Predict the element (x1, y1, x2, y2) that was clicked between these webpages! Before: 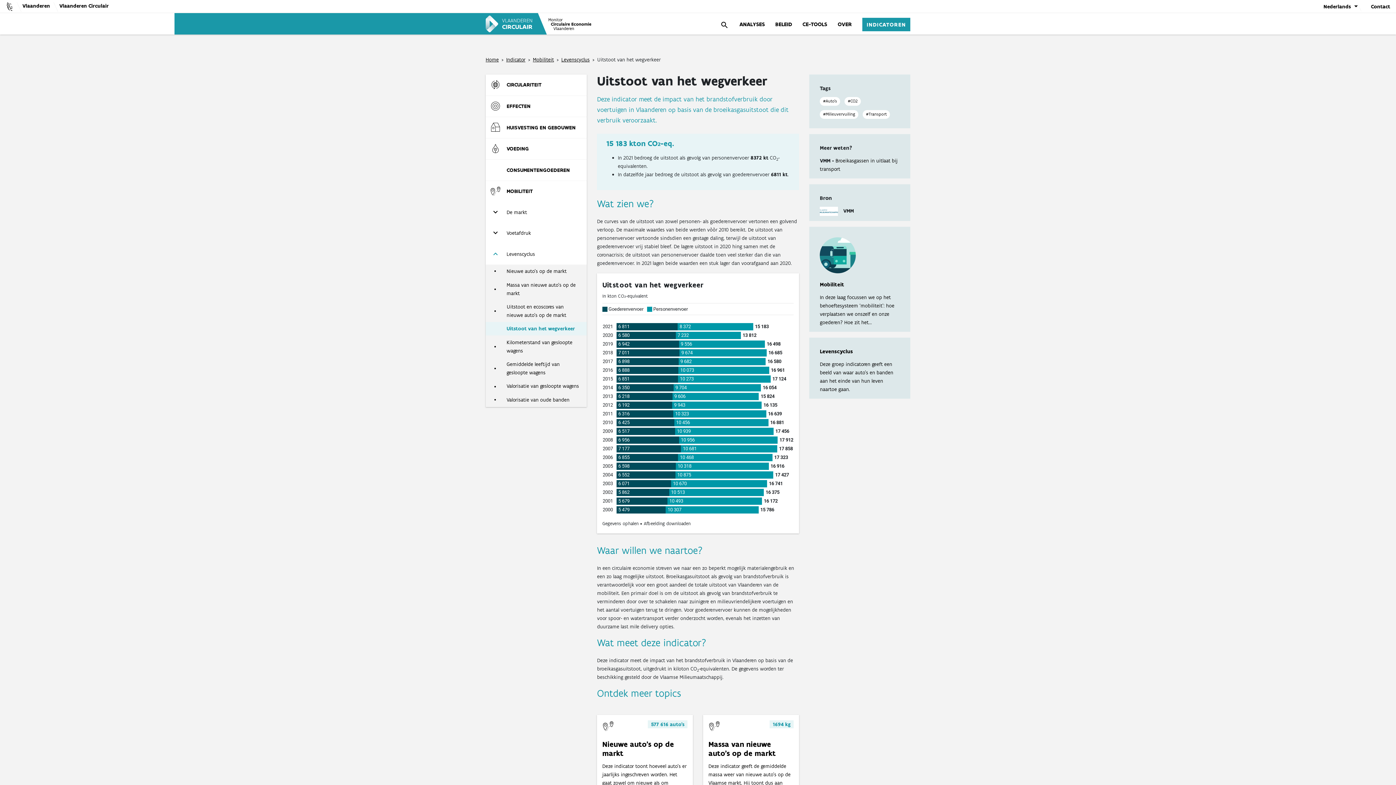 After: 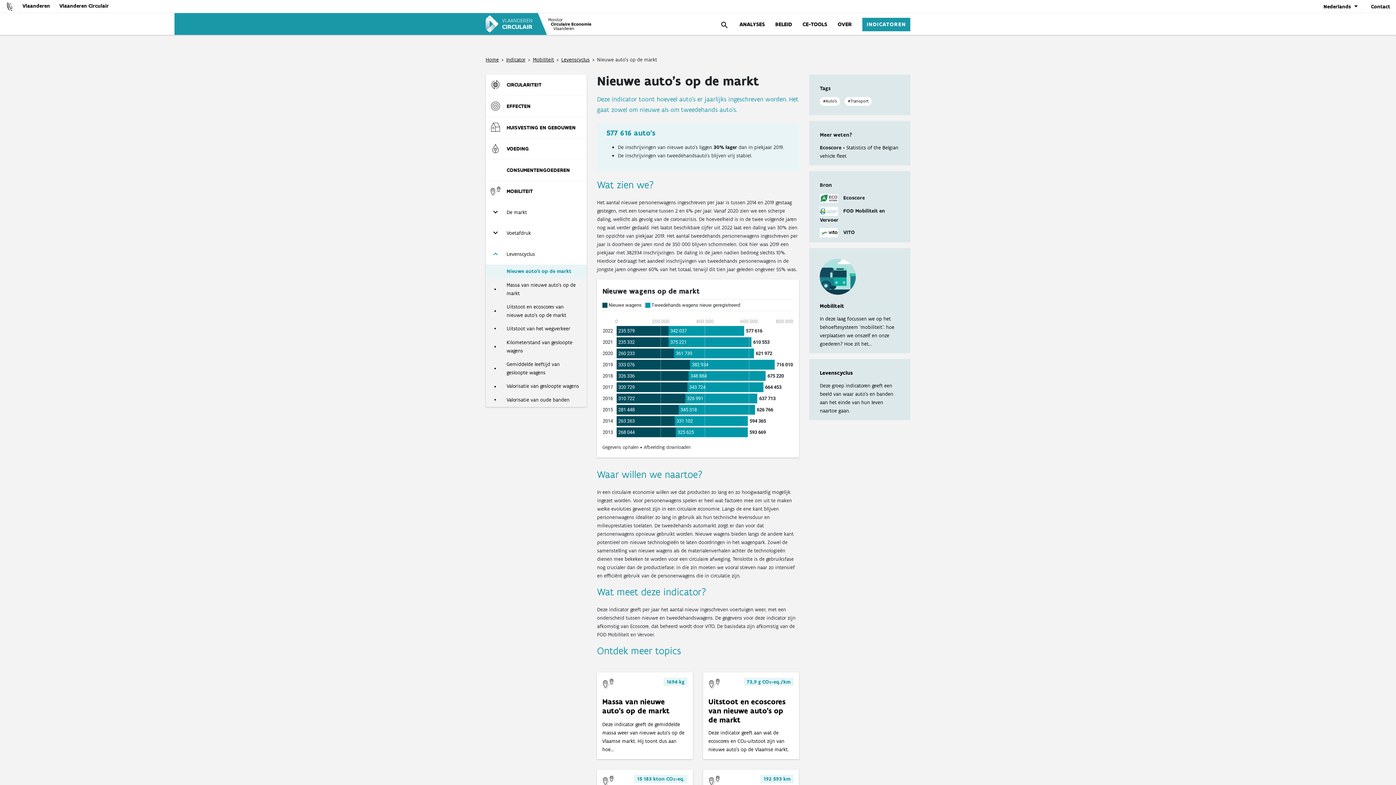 Action: bbox: (597, 715, 692, 801) label: 577 616 auto's
Nieuwe auto’s op de markt
Deze indicator toont hoeveel auto’s er jaarlijks ingeschreven worden. Het gaat zowel om nieuwe als om tweedehands auto’s.